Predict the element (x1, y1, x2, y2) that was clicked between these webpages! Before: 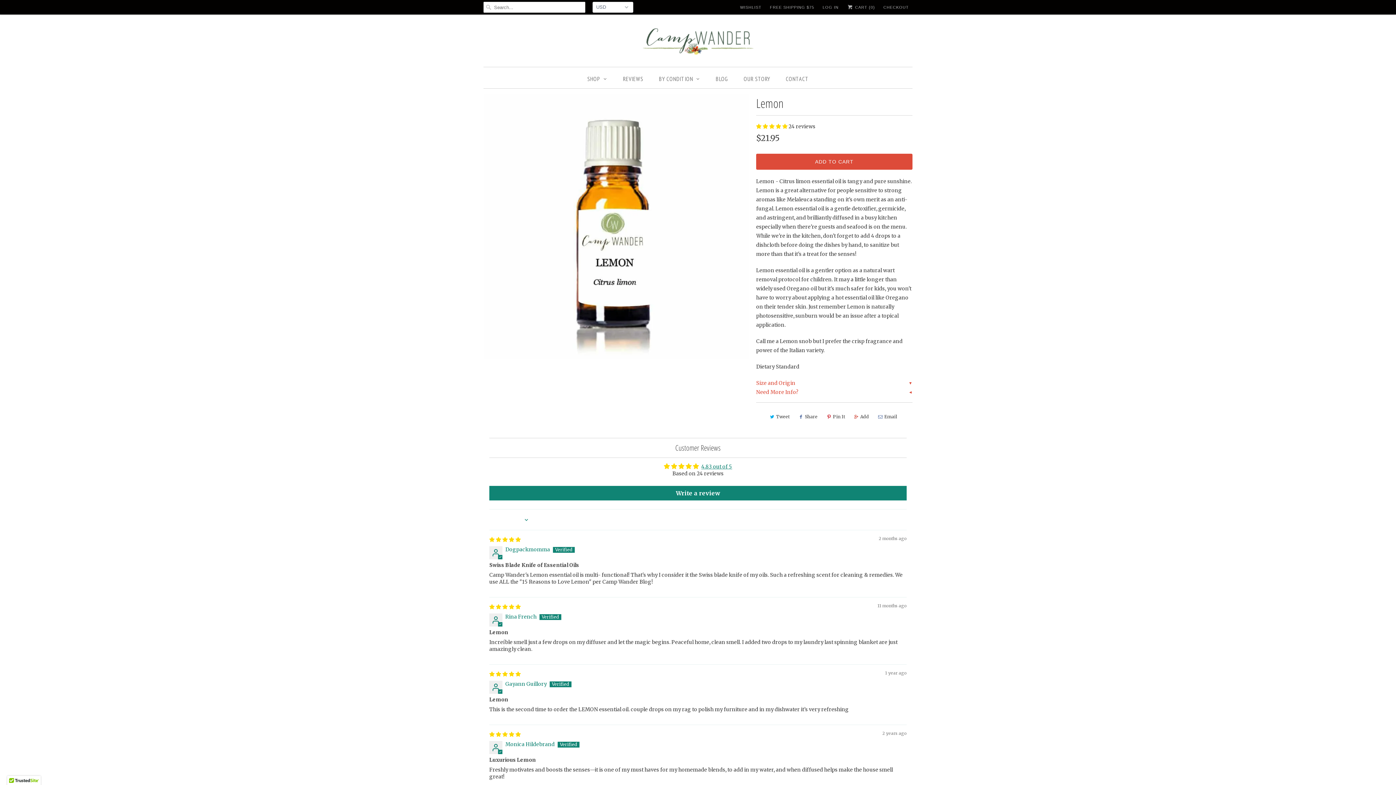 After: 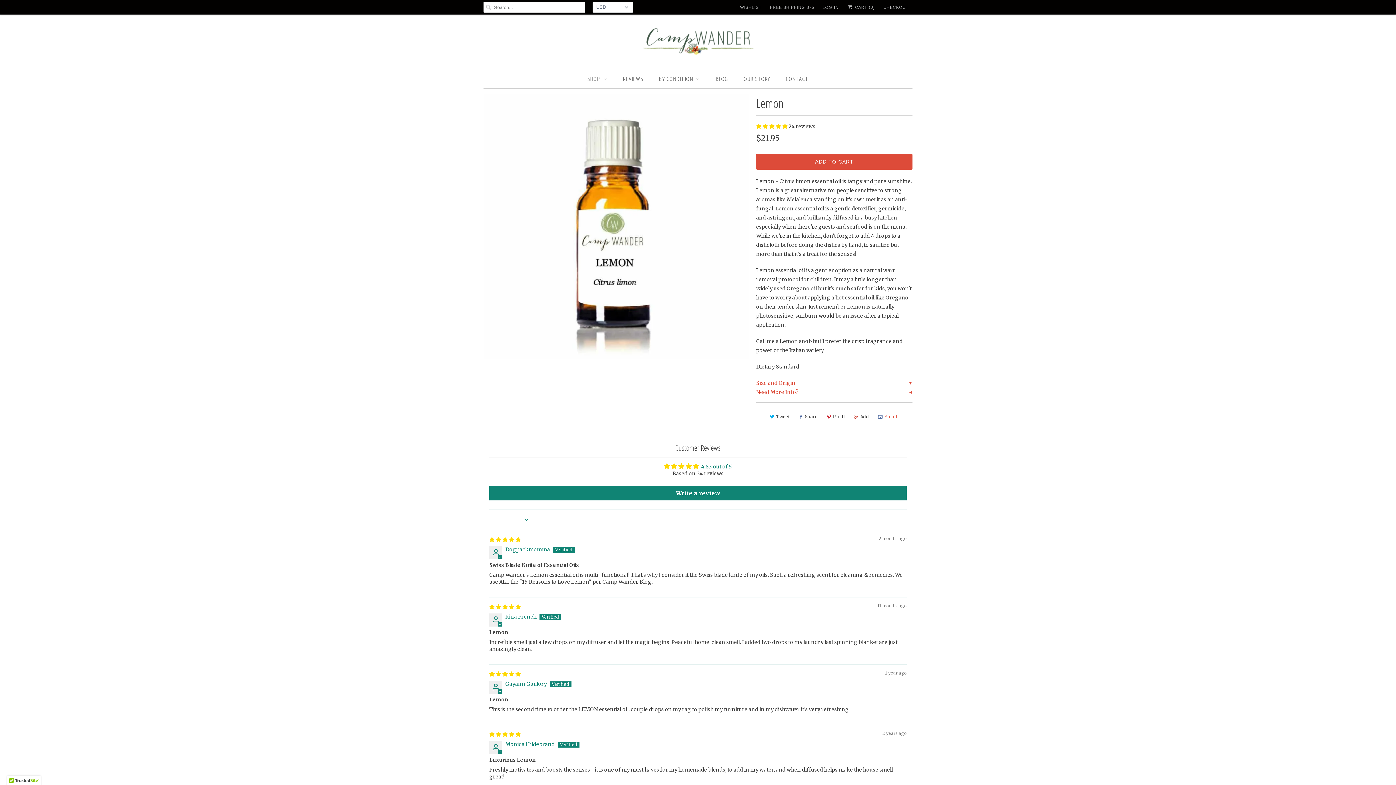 Action: bbox: (875, 411, 899, 422) label: Email